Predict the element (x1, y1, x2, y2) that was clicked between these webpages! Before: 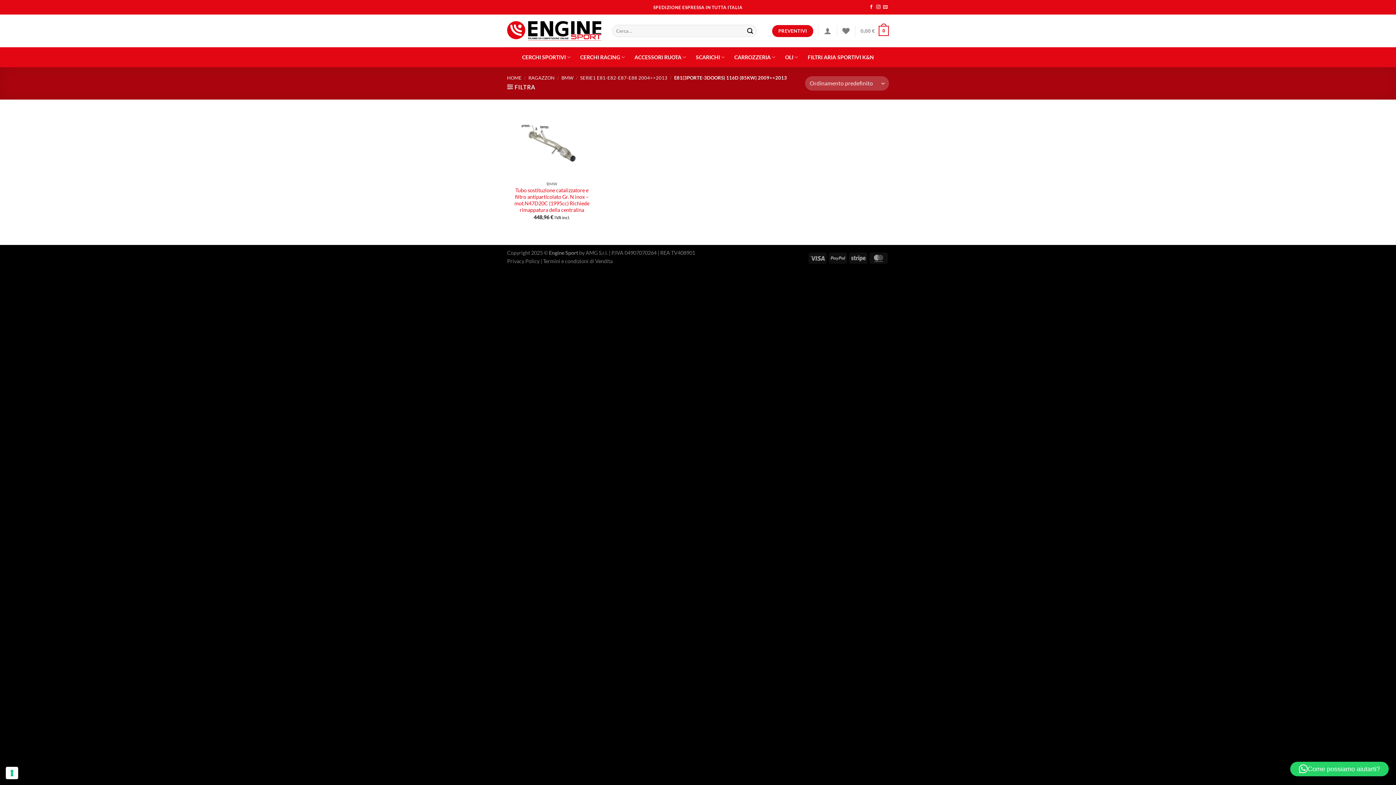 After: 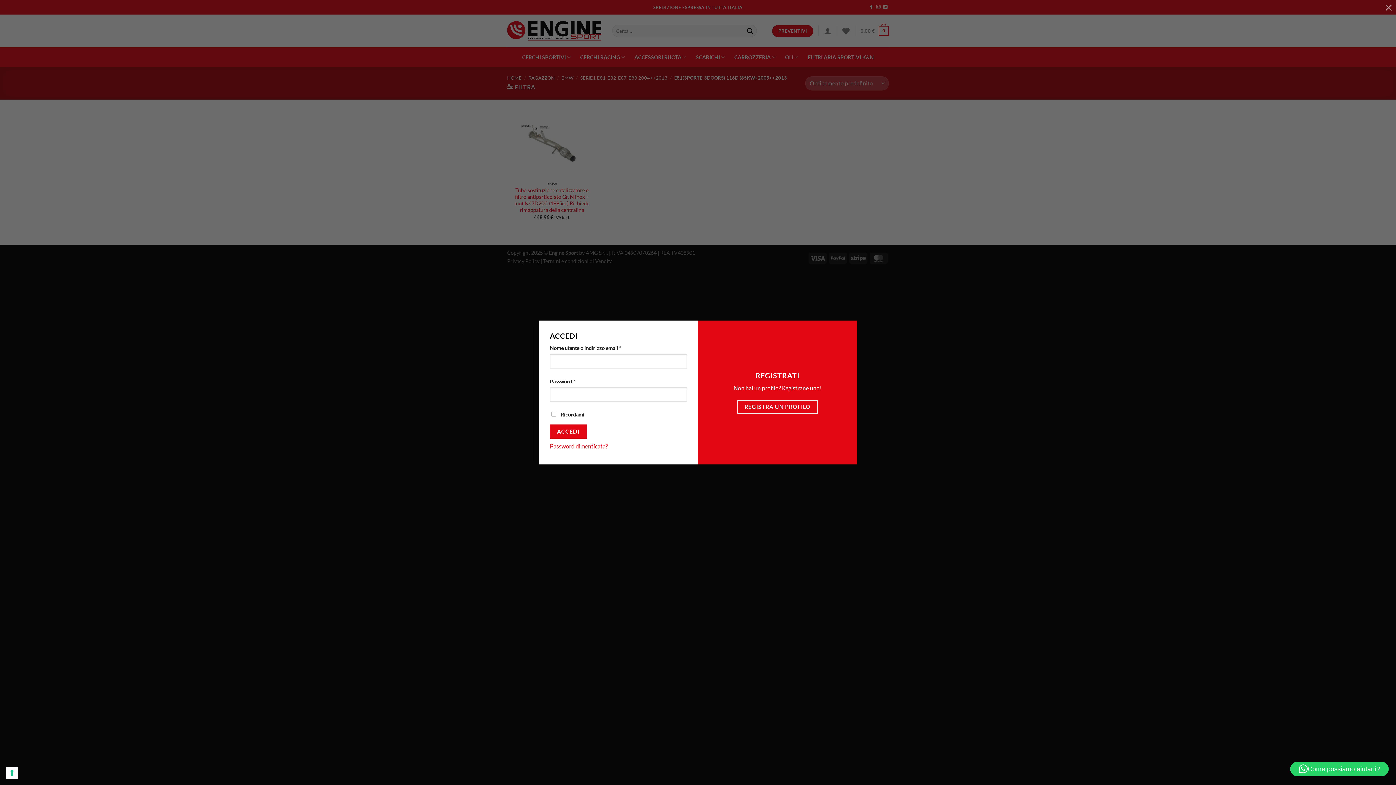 Action: bbox: (824, 22, 831, 38) label: Accedi